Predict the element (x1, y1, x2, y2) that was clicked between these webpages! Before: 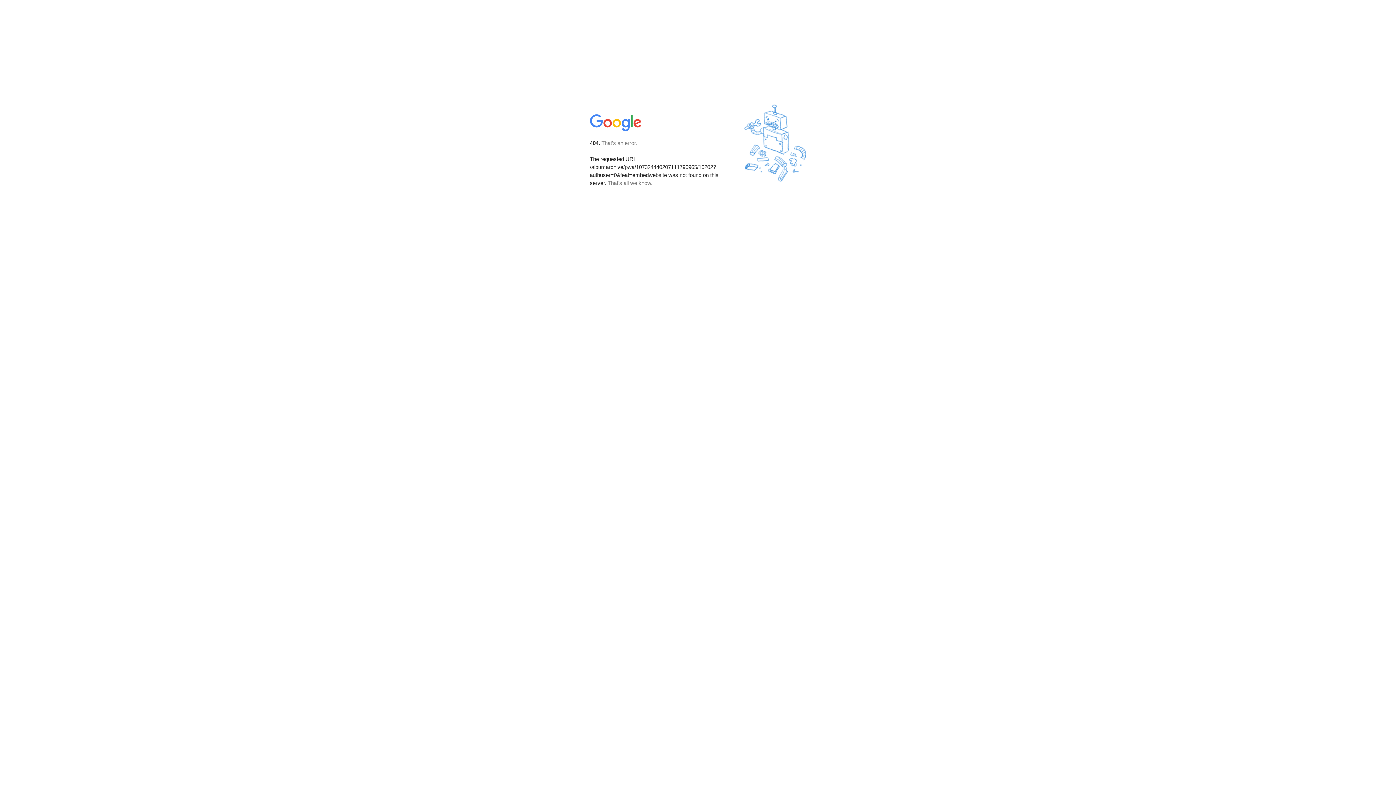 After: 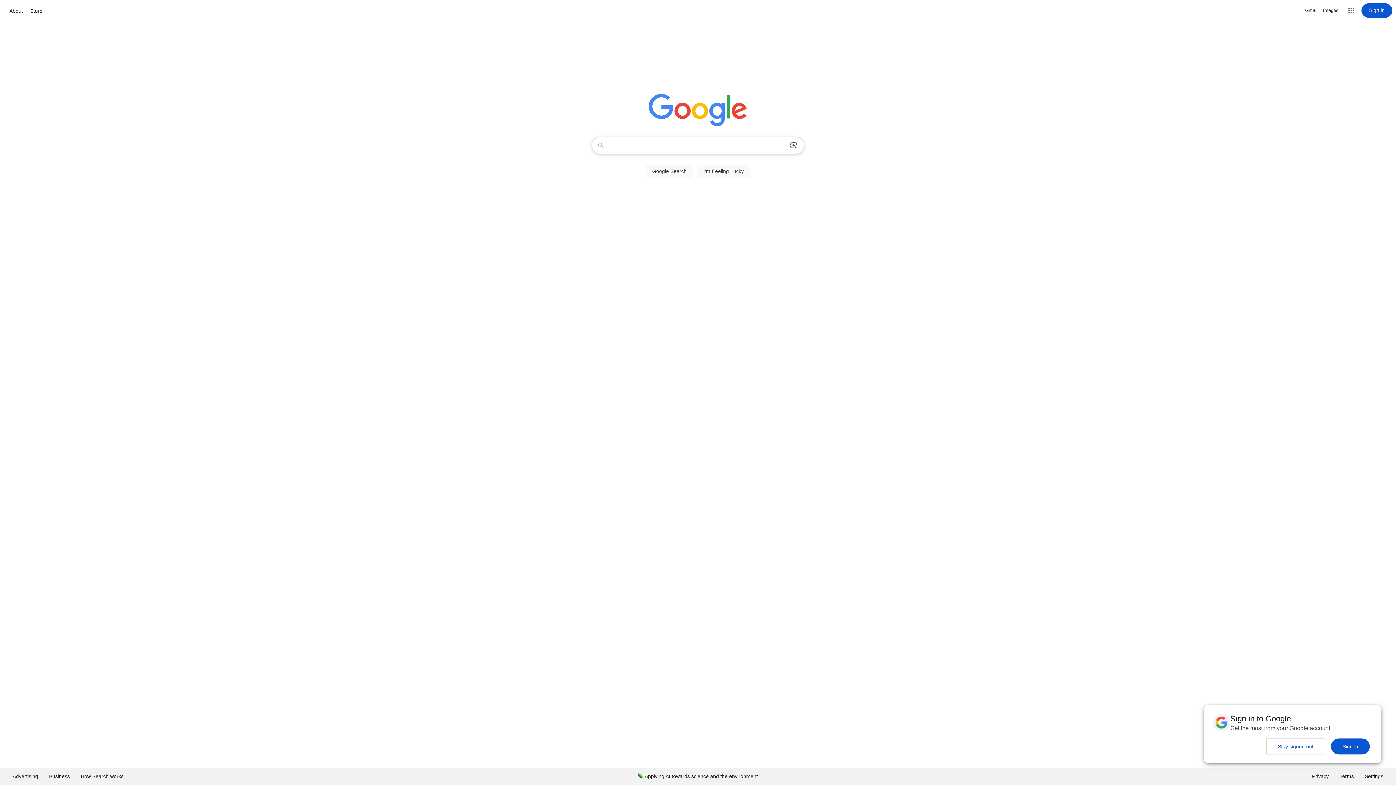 Action: bbox: (590, 127, 642, 134)